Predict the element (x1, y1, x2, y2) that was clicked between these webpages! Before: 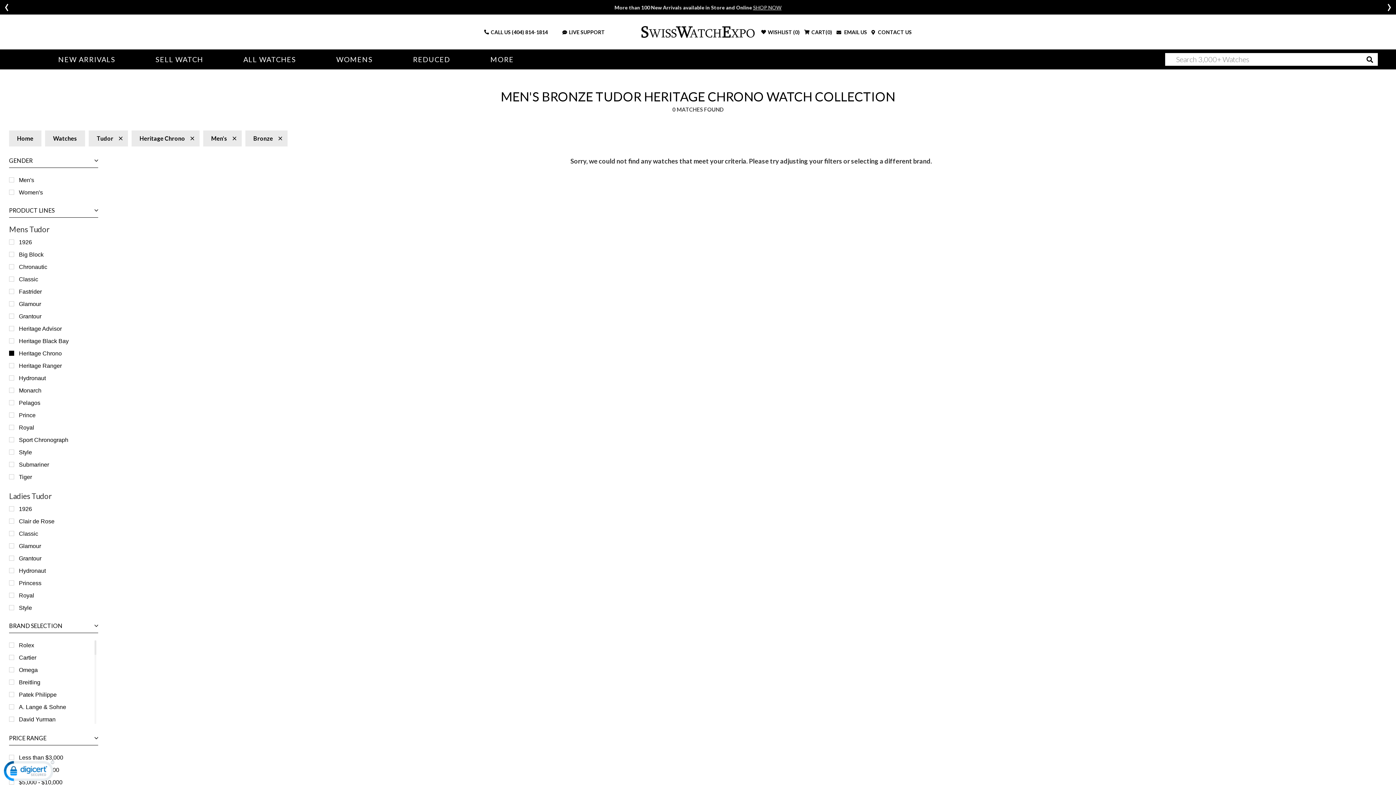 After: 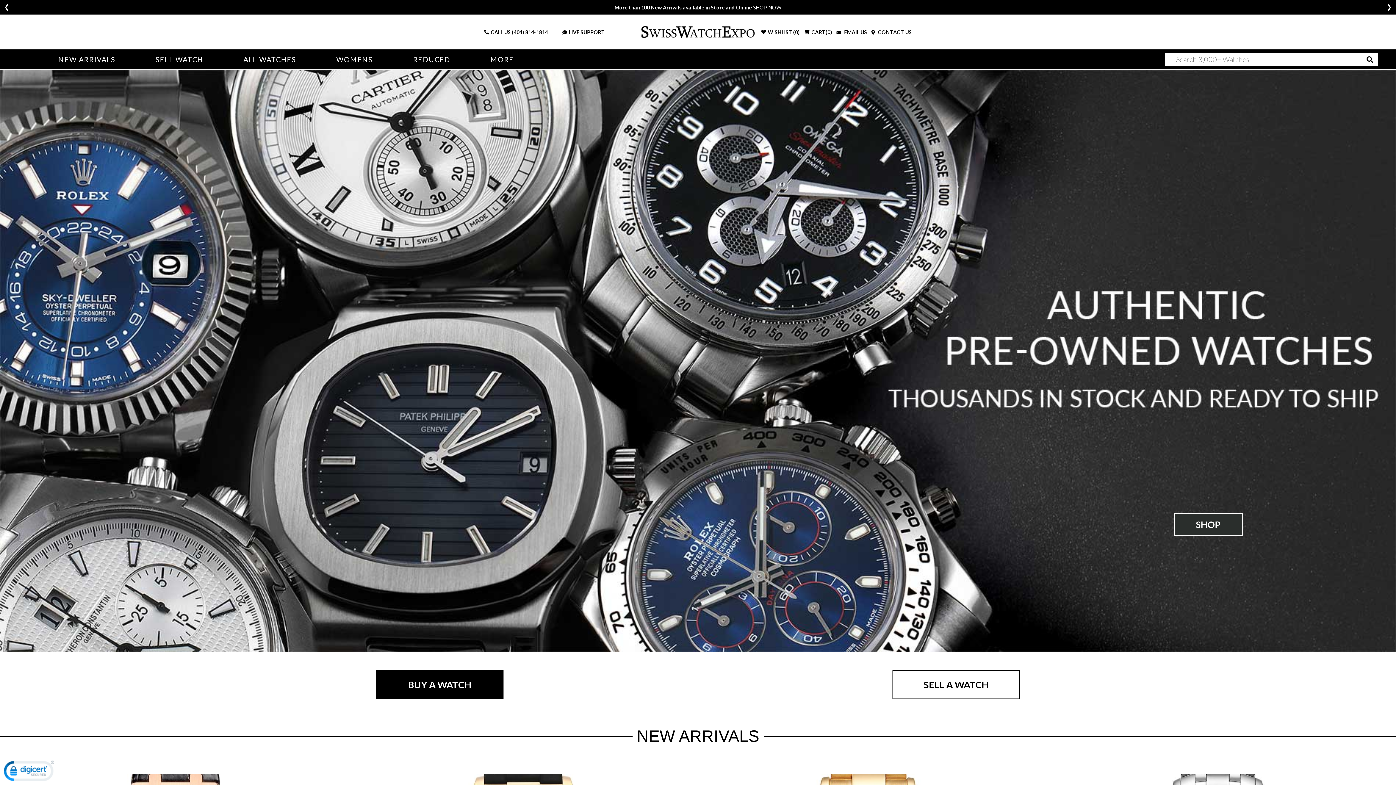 Action: bbox: (640, 25, 756, 38)